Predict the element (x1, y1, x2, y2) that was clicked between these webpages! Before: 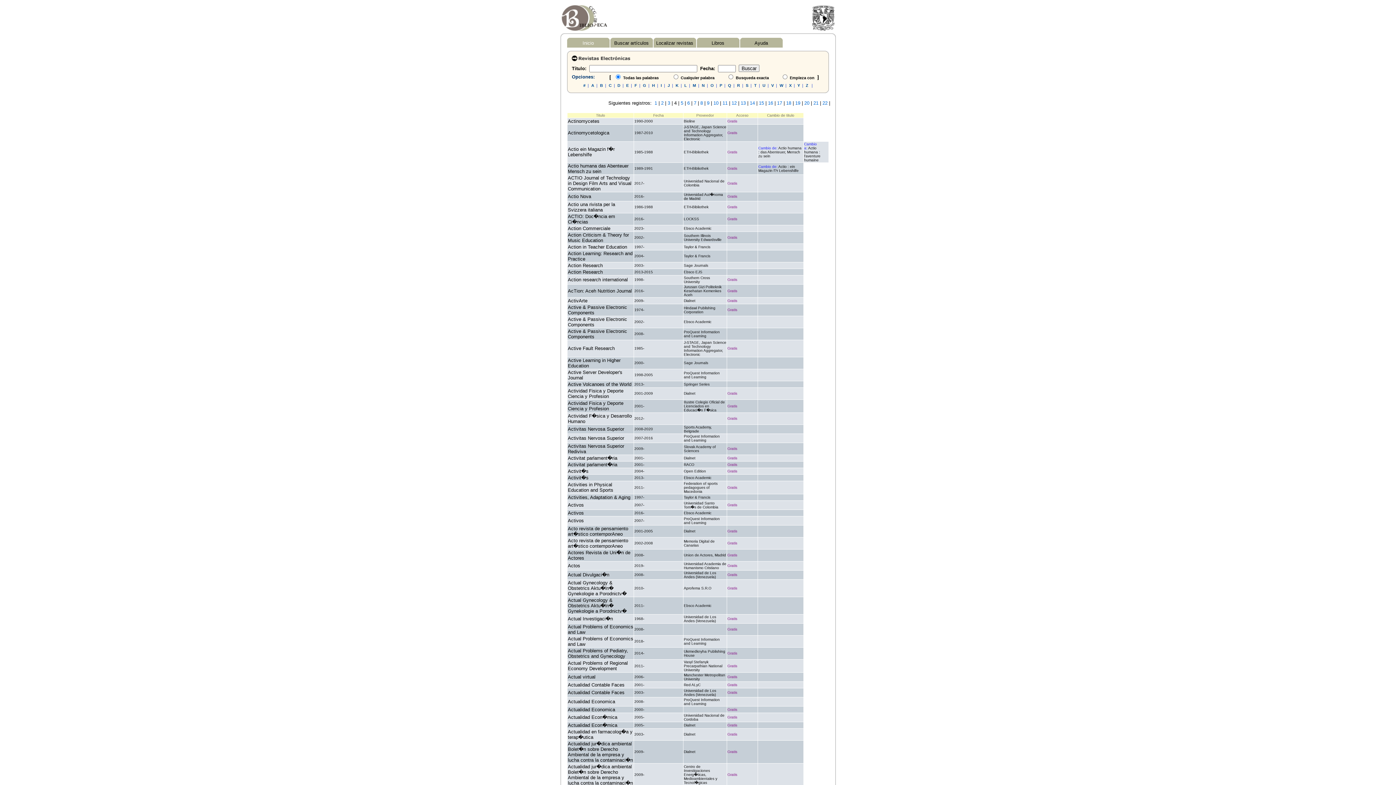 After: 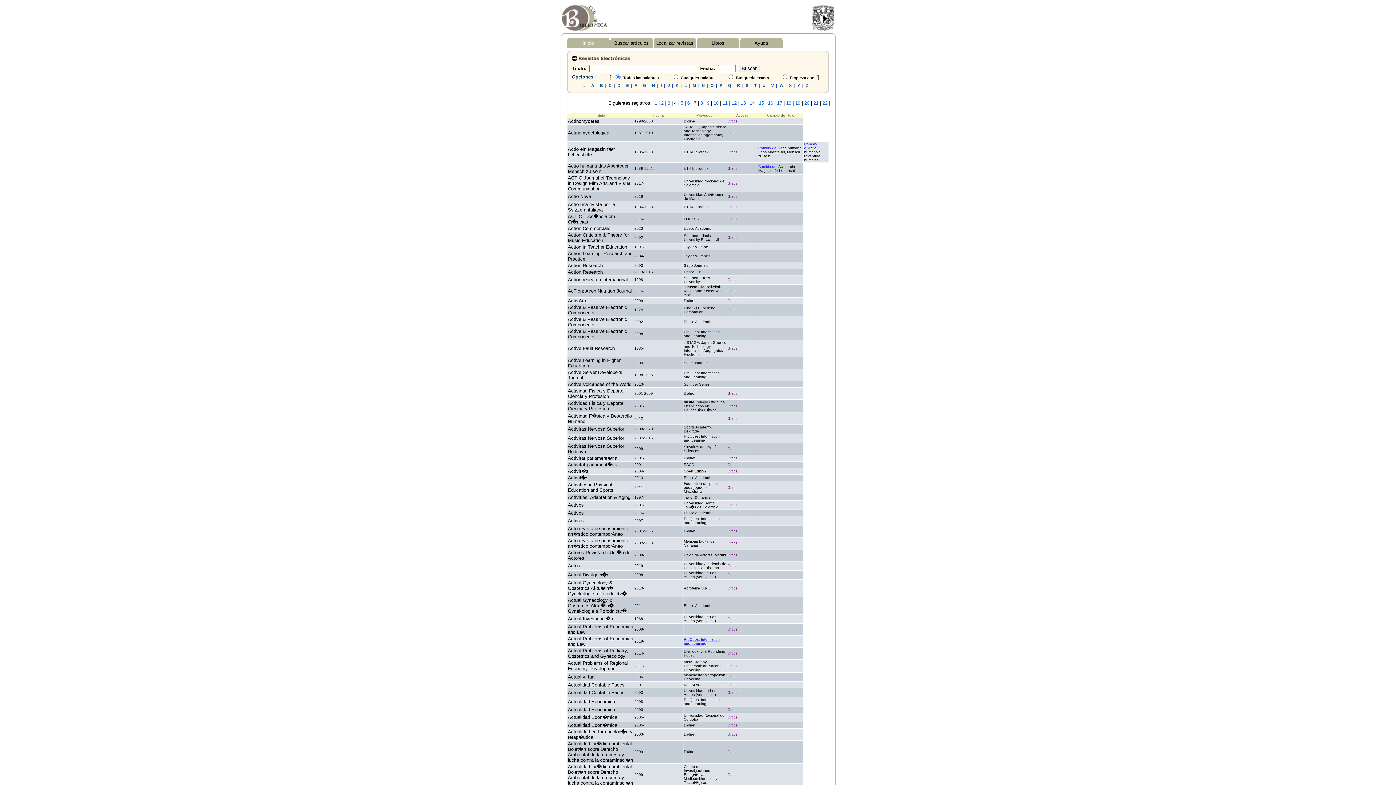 Action: label: ProQuest Information and Learning bbox: (684, 637, 720, 645)